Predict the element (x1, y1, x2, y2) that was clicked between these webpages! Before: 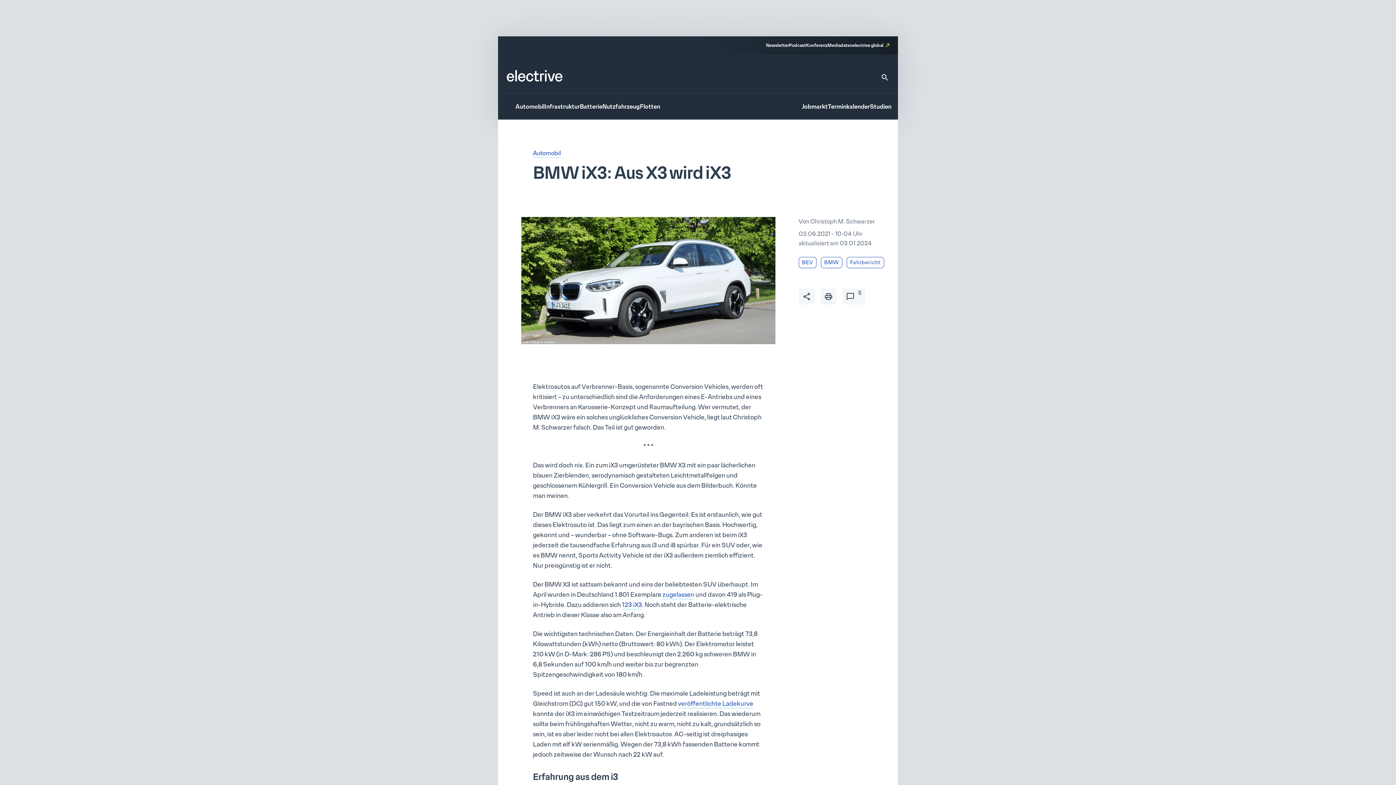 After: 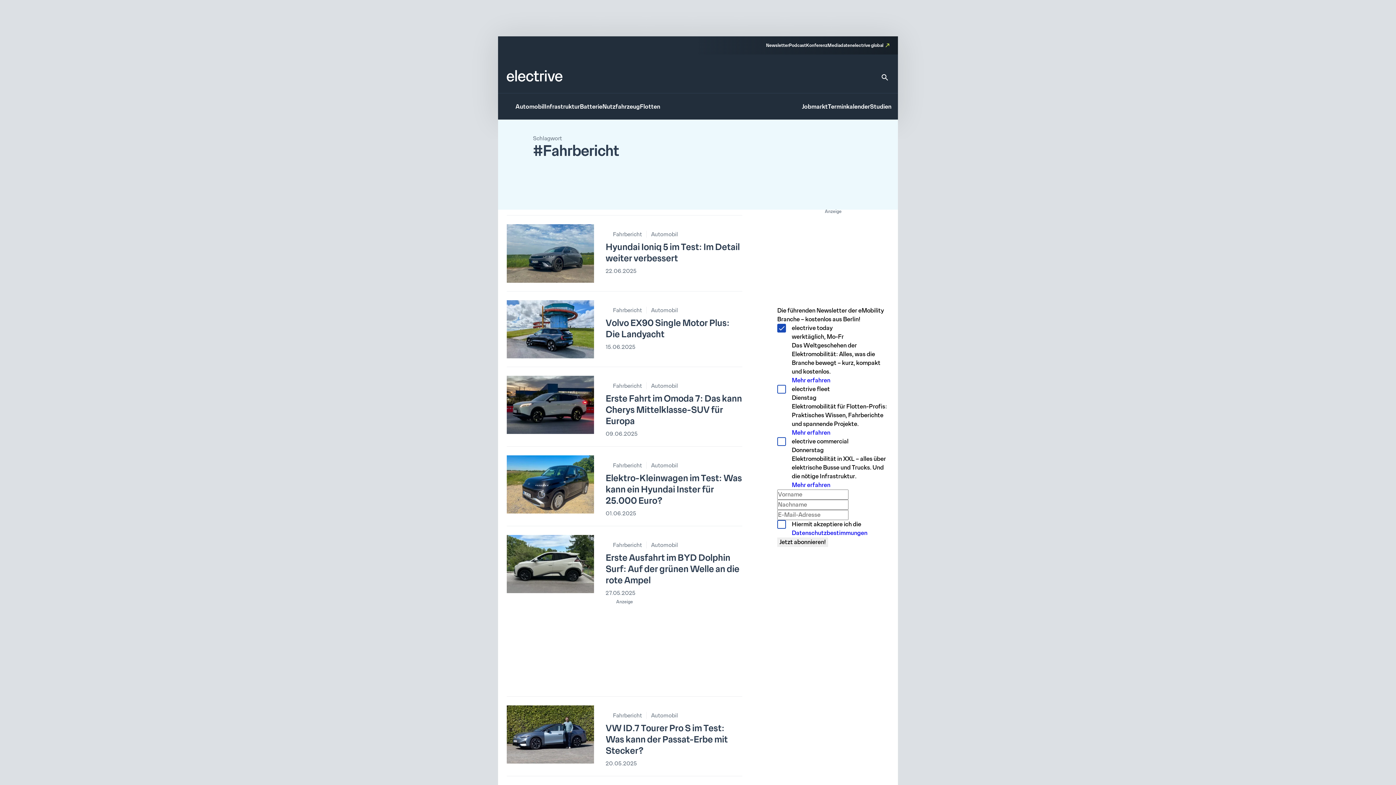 Action: label: Fahrbericht bbox: (846, 257, 884, 268)